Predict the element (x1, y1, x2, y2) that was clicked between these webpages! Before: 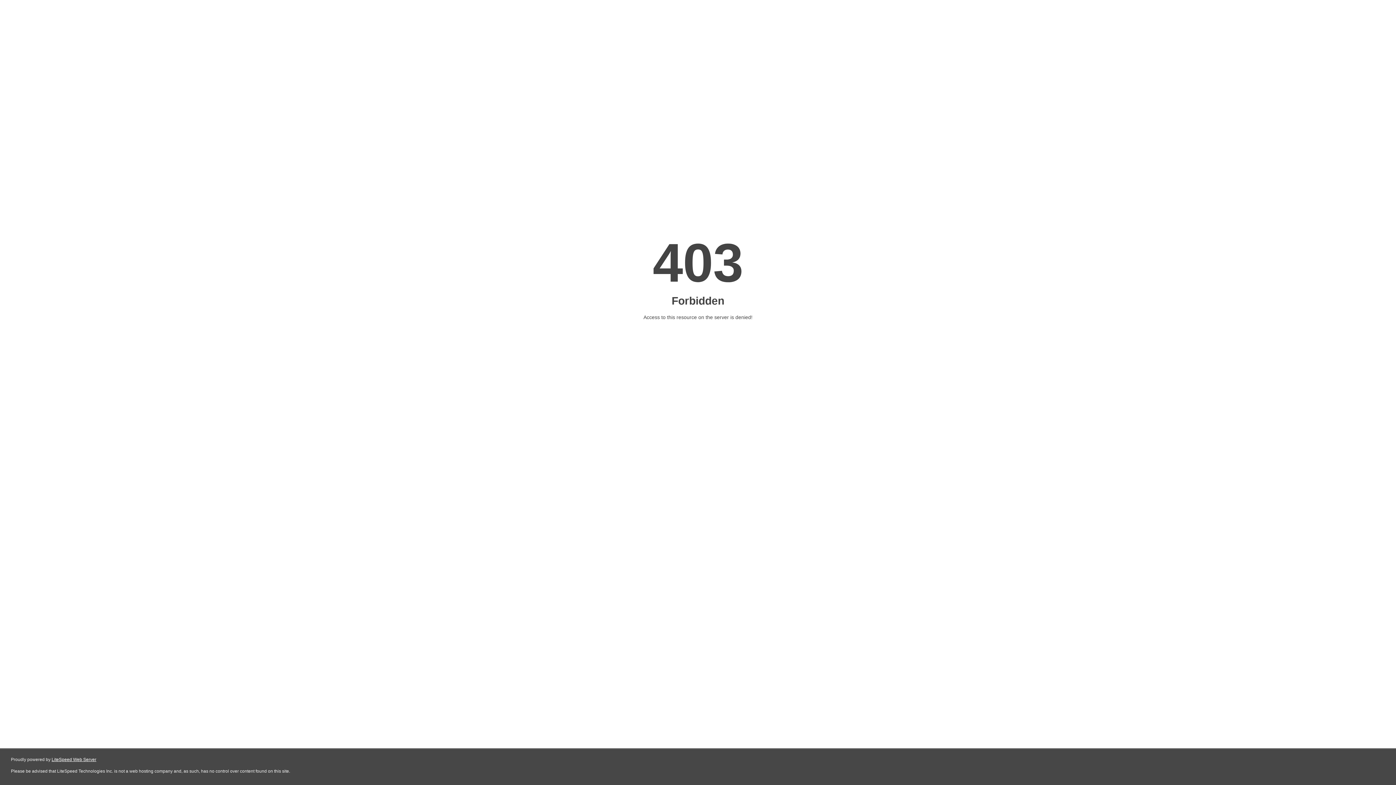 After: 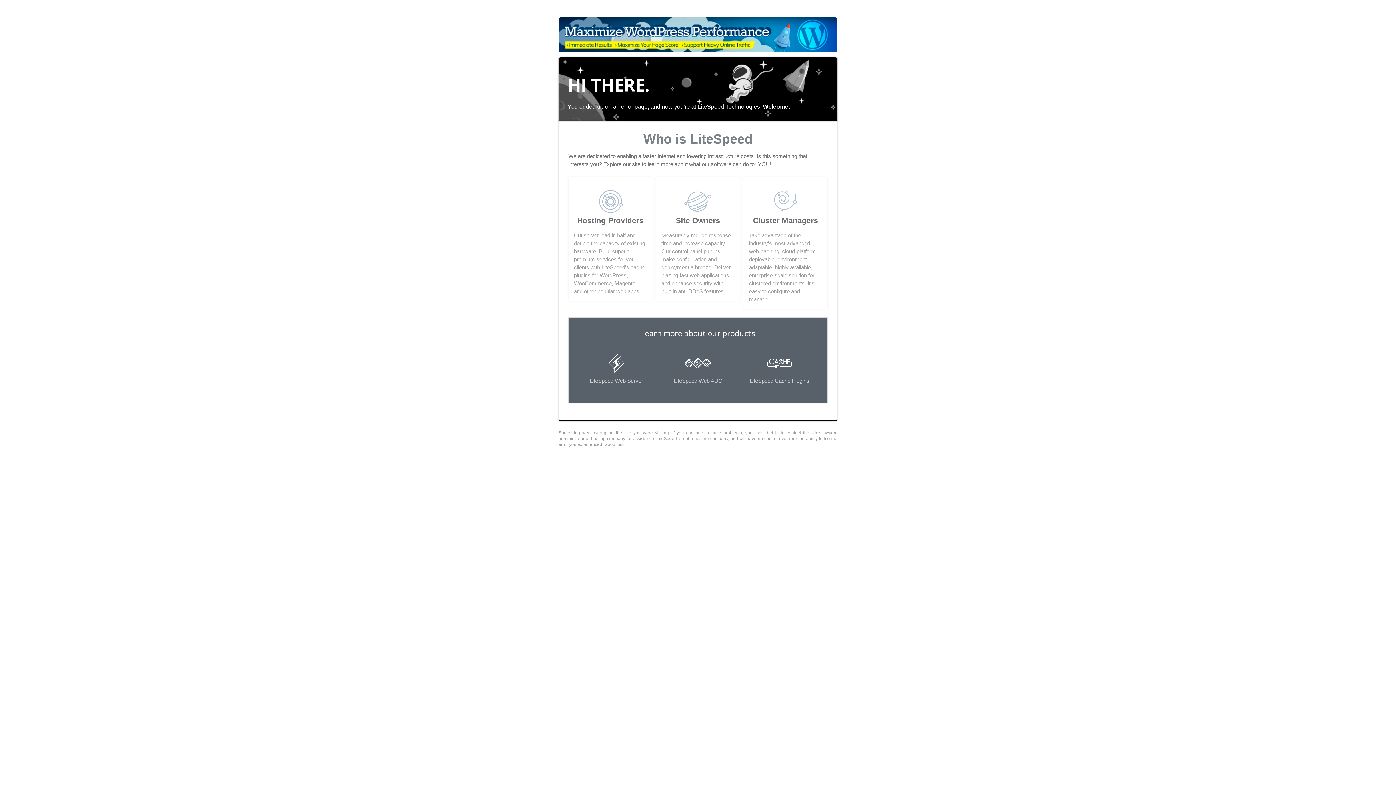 Action: bbox: (51, 757, 96, 762) label: LiteSpeed Web Server